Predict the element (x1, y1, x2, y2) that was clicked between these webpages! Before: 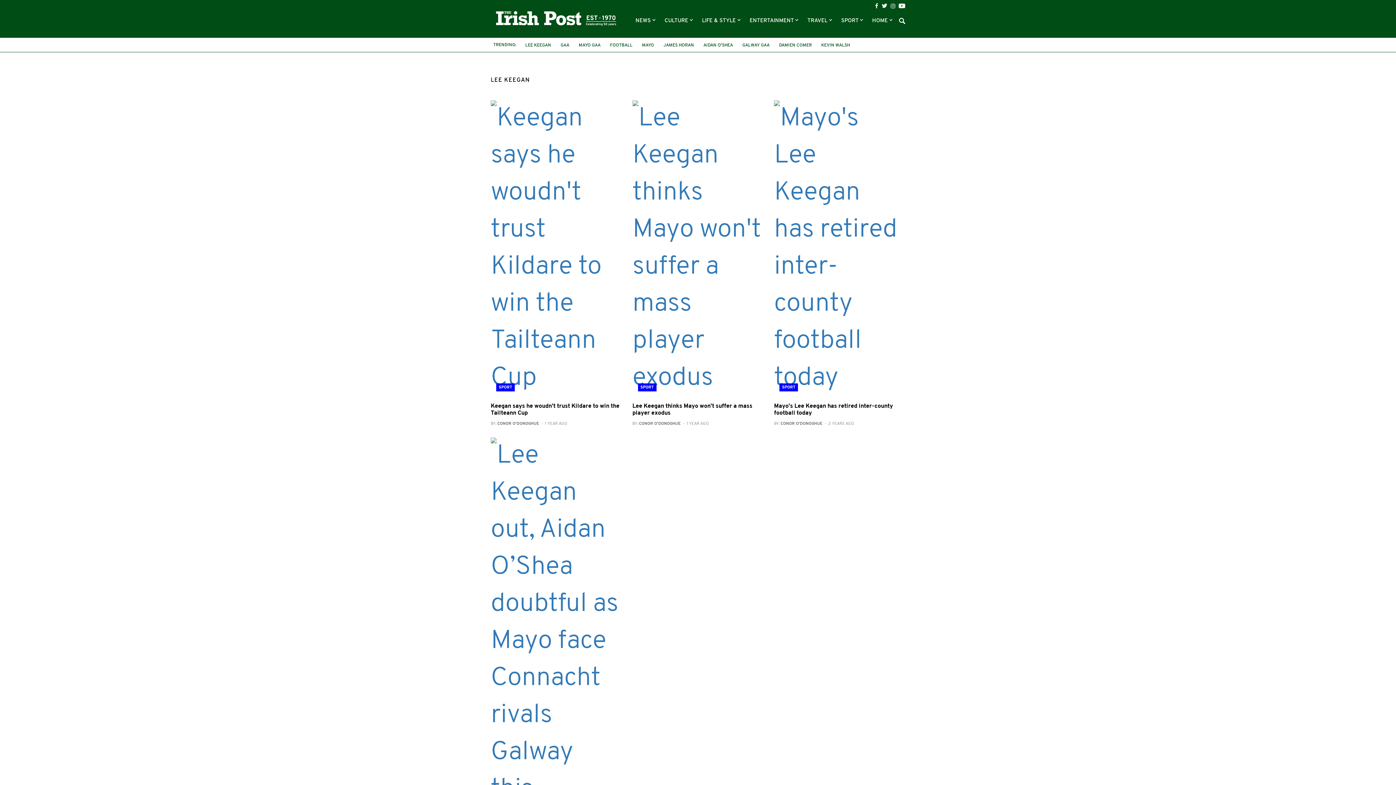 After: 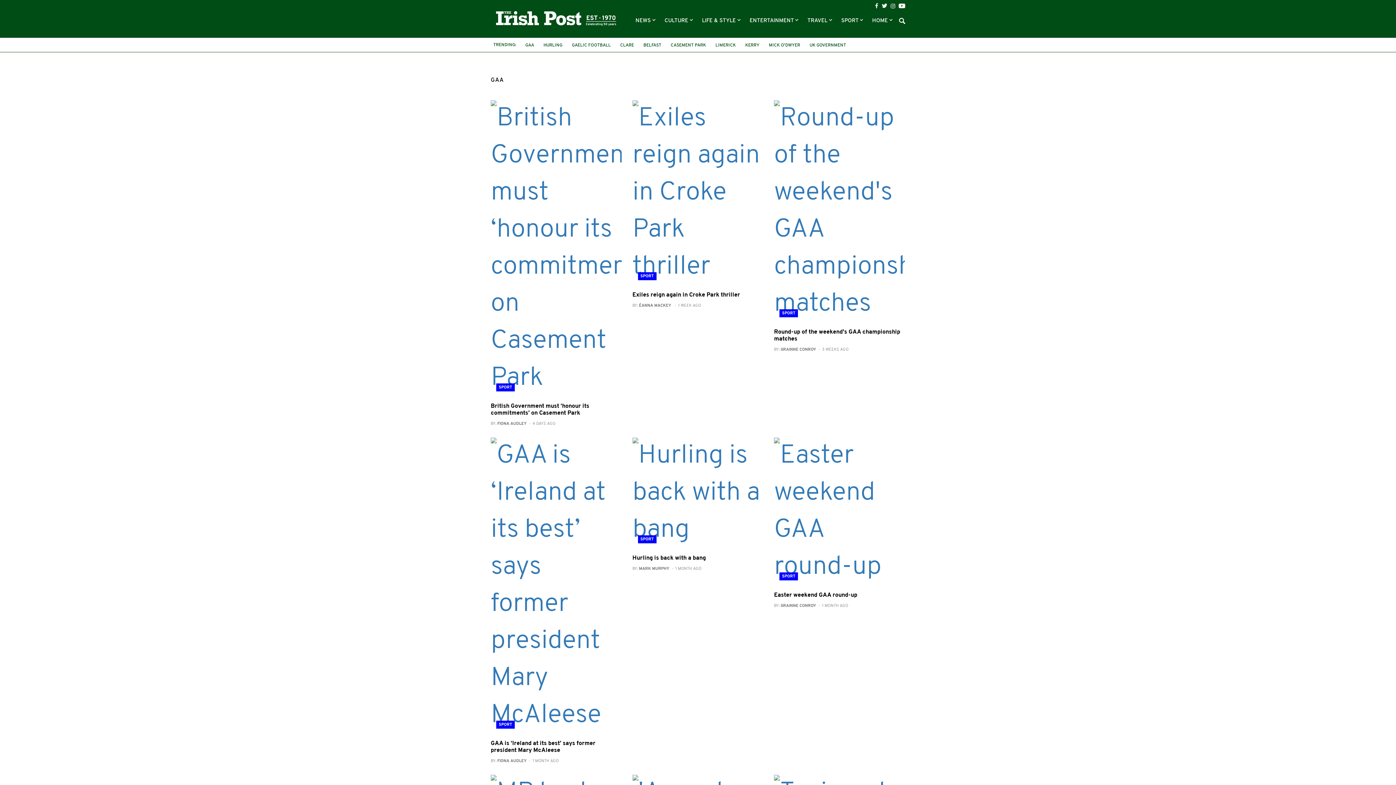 Action: bbox: (560, 43, 569, 47) label: GAA